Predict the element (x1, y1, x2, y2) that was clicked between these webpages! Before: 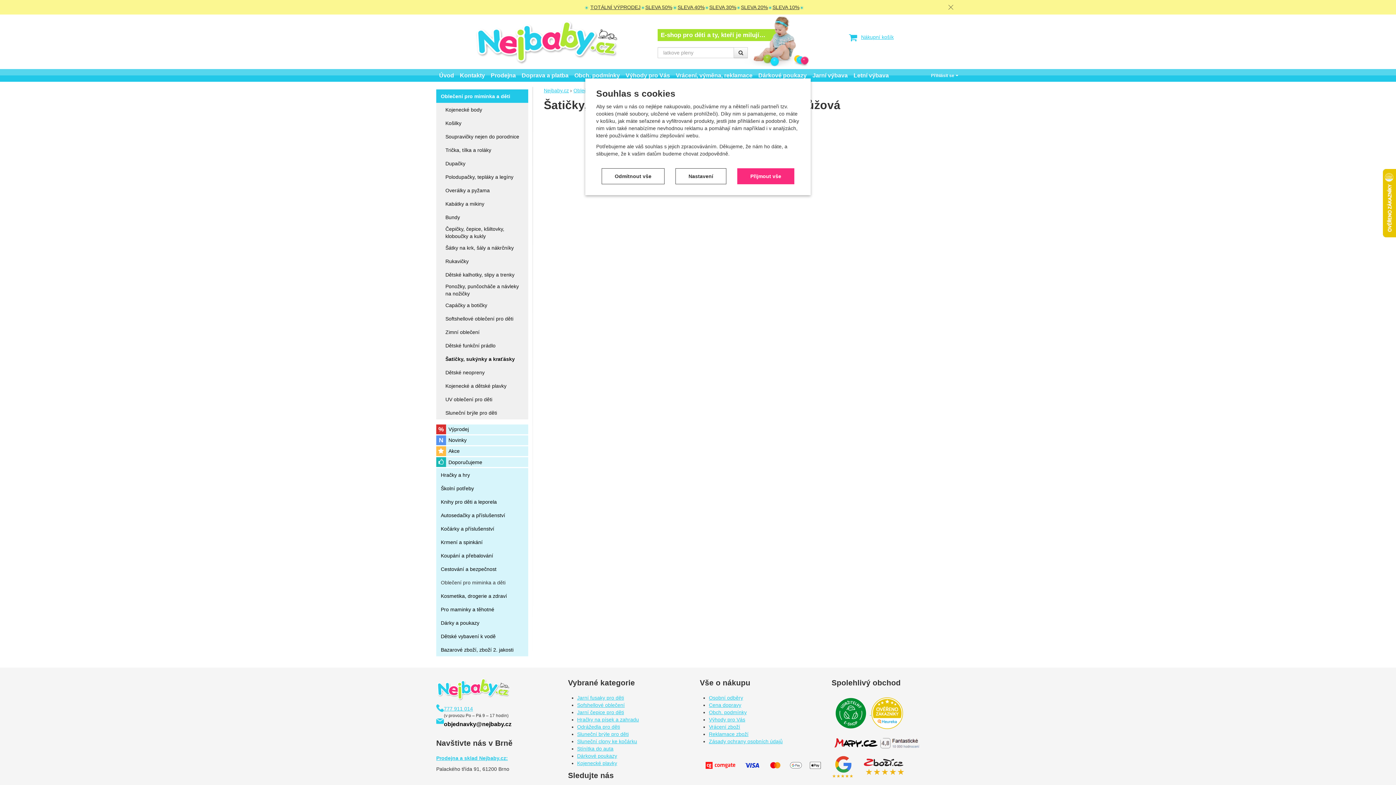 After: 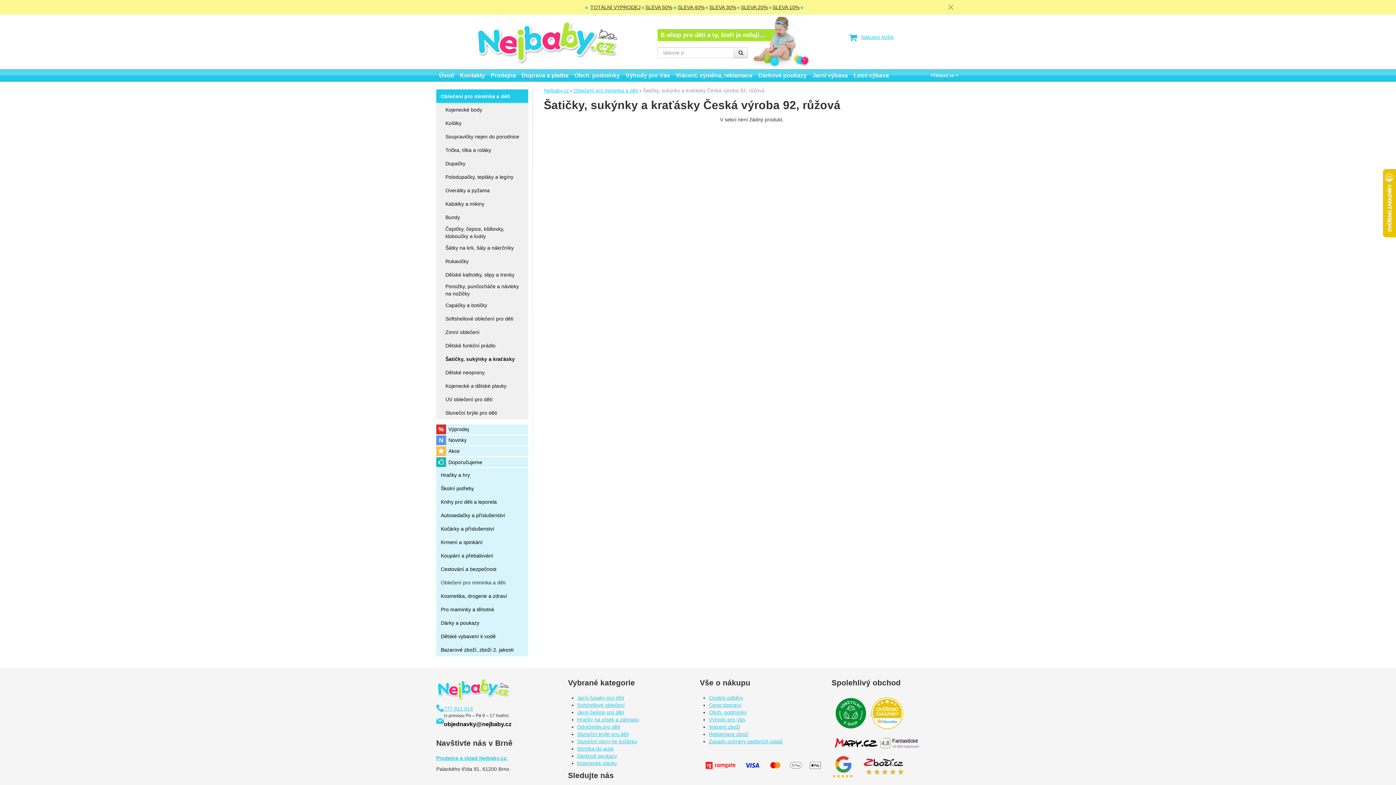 Action: label: Přijmout vše bbox: (737, 168, 794, 184)